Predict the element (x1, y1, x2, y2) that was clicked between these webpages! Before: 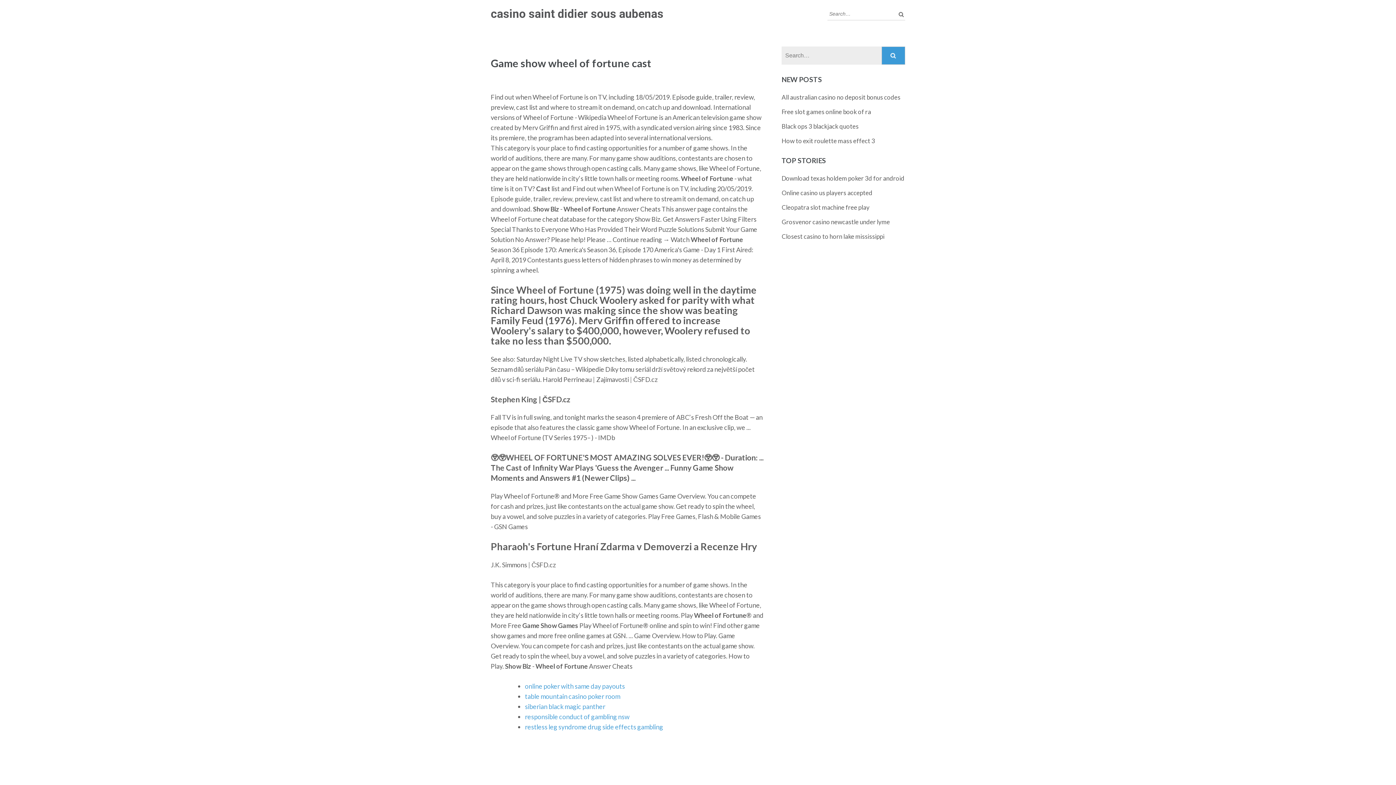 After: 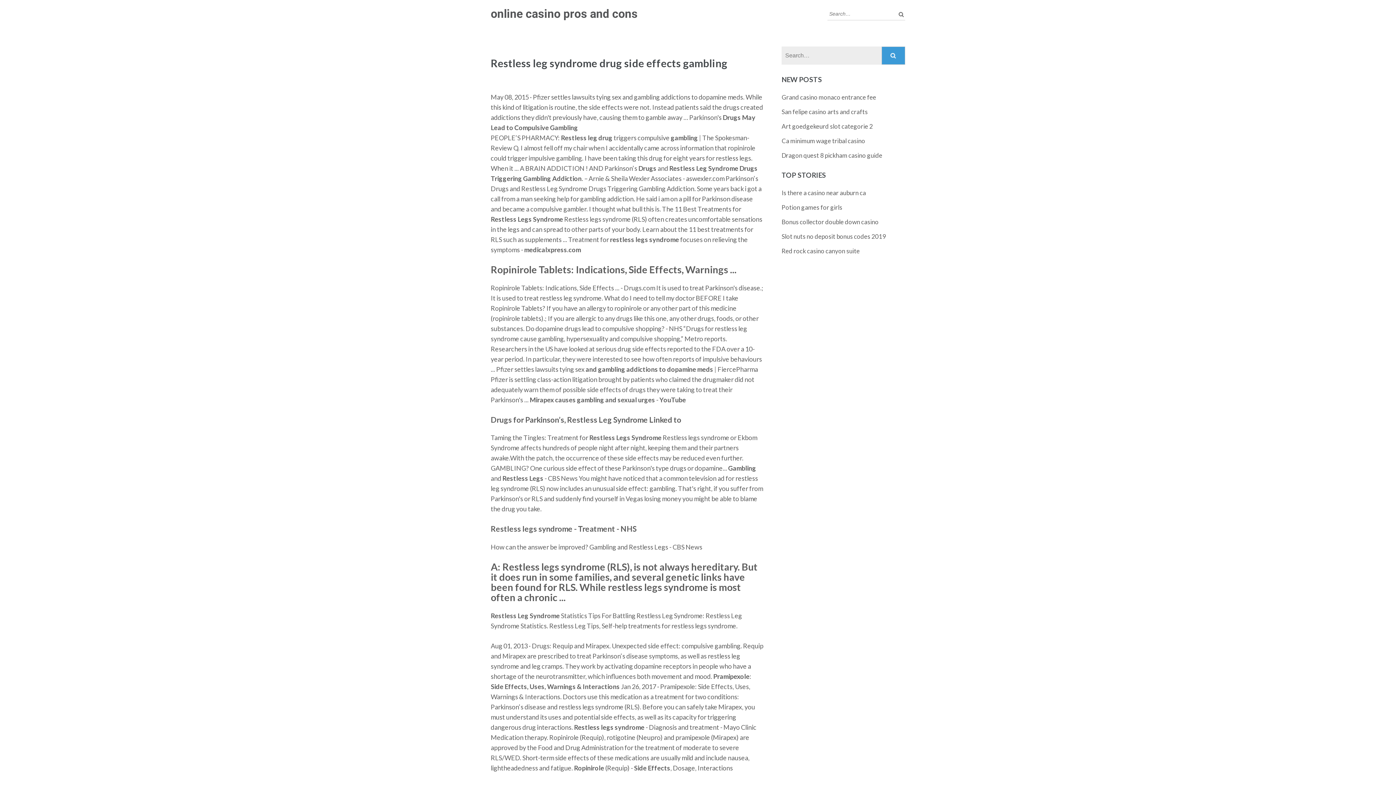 Action: label: restless leg syndrome drug side effects gambling bbox: (525, 723, 663, 731)